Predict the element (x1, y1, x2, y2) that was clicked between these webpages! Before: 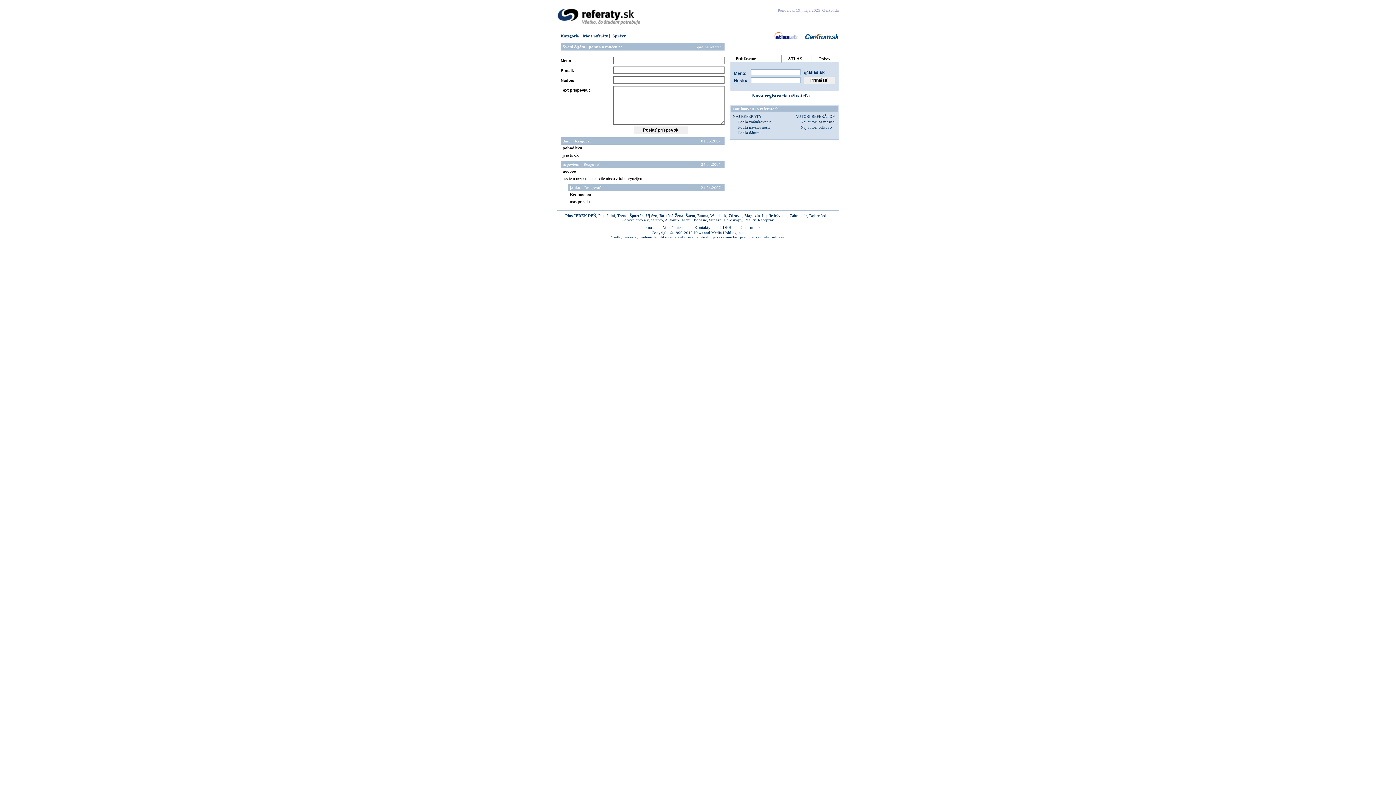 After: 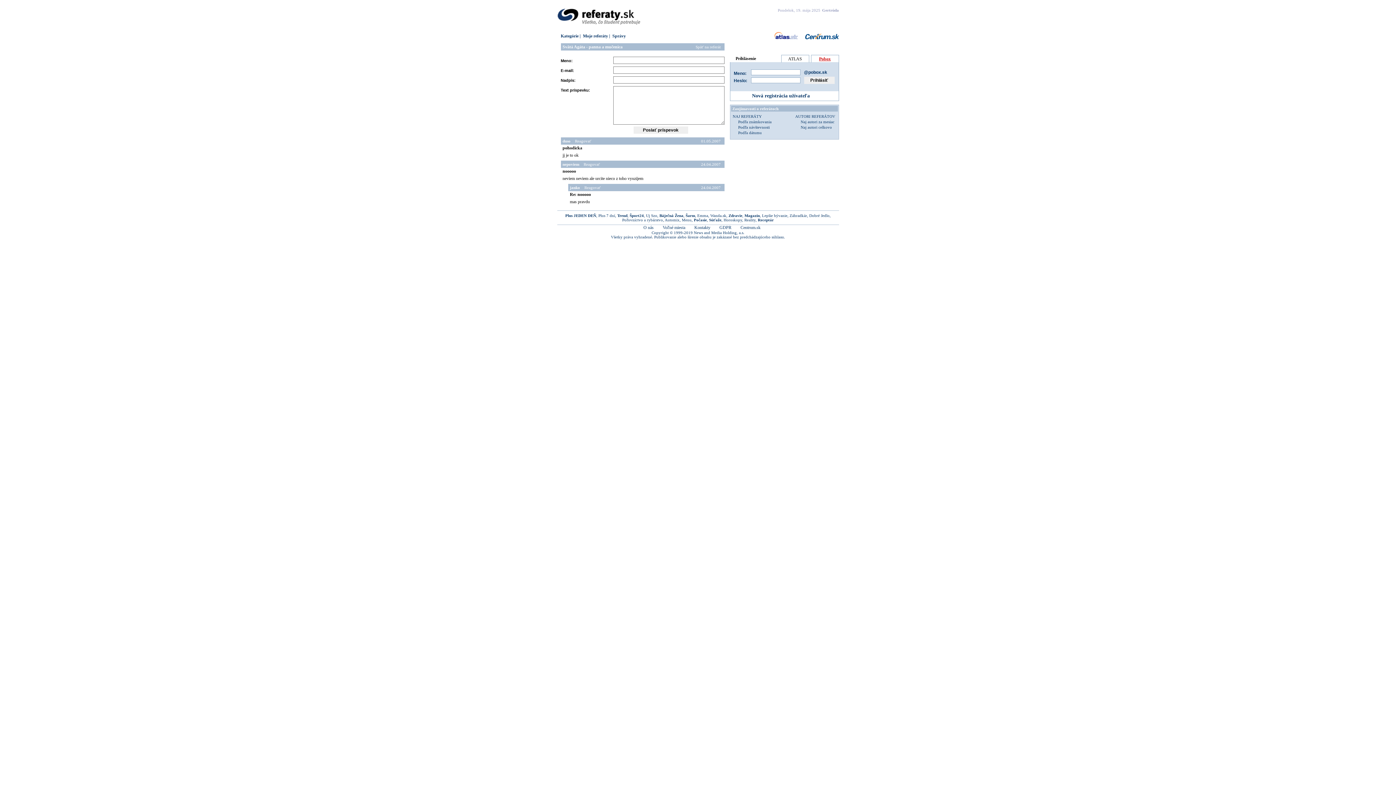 Action: bbox: (819, 56, 830, 61) label: Pobox